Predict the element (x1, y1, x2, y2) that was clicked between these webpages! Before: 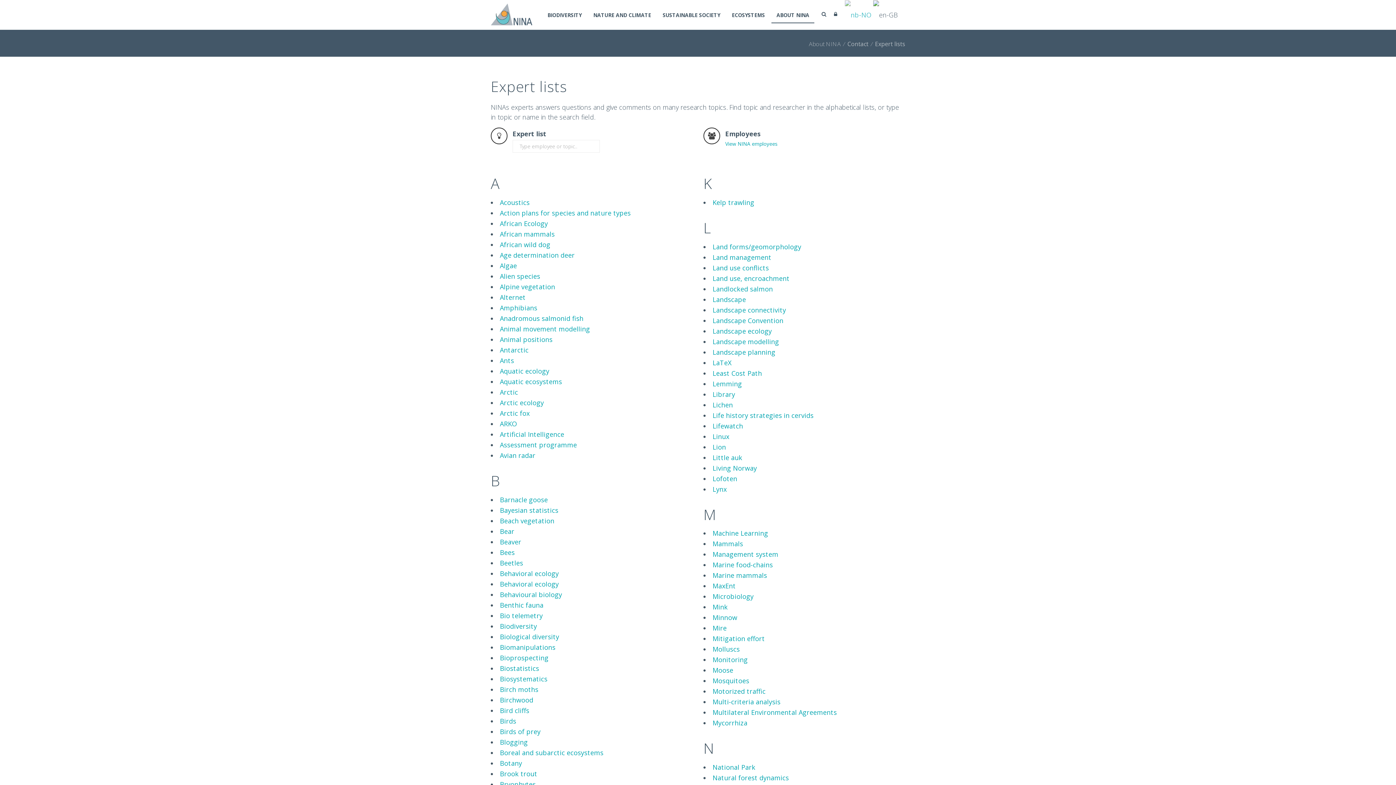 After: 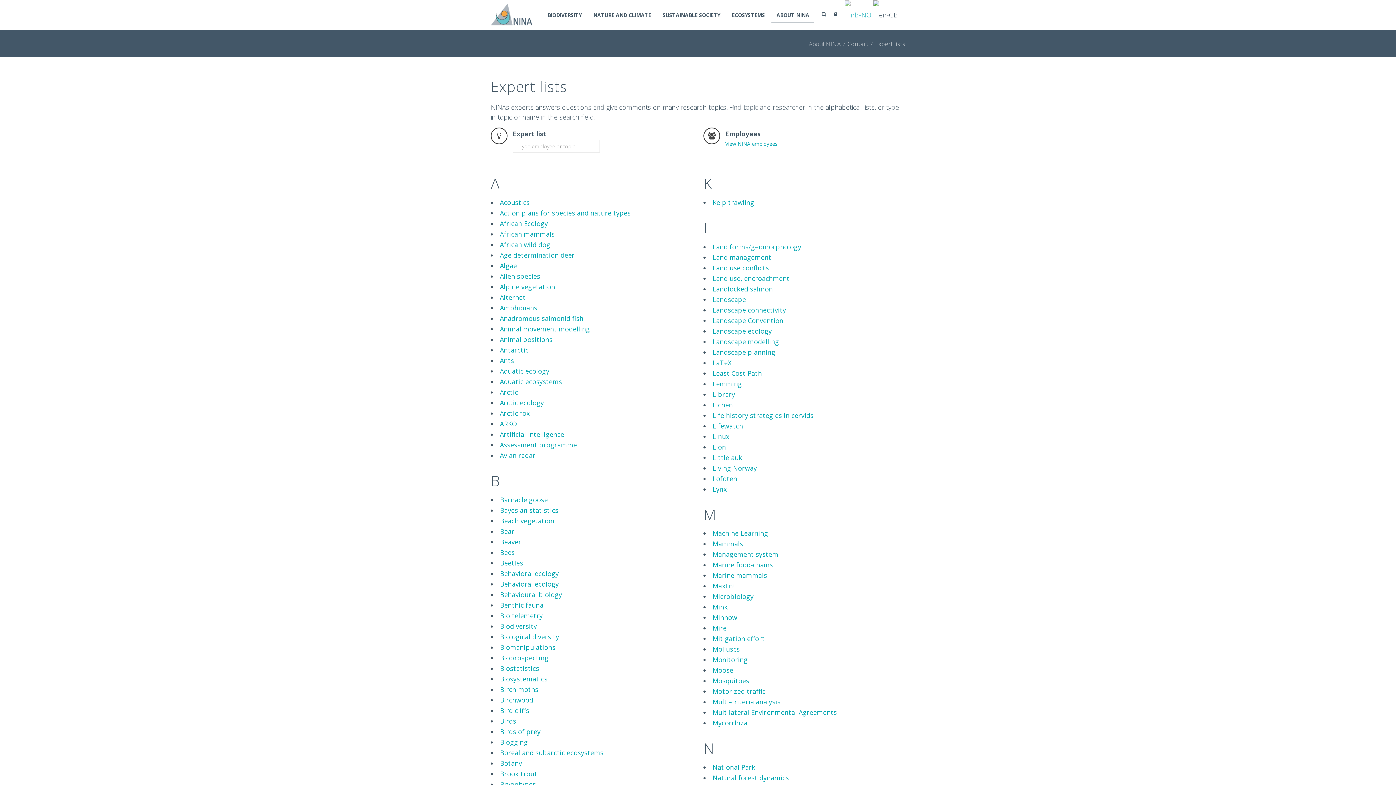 Action: label: Action plans for species and nature types bbox: (500, 208, 630, 217)